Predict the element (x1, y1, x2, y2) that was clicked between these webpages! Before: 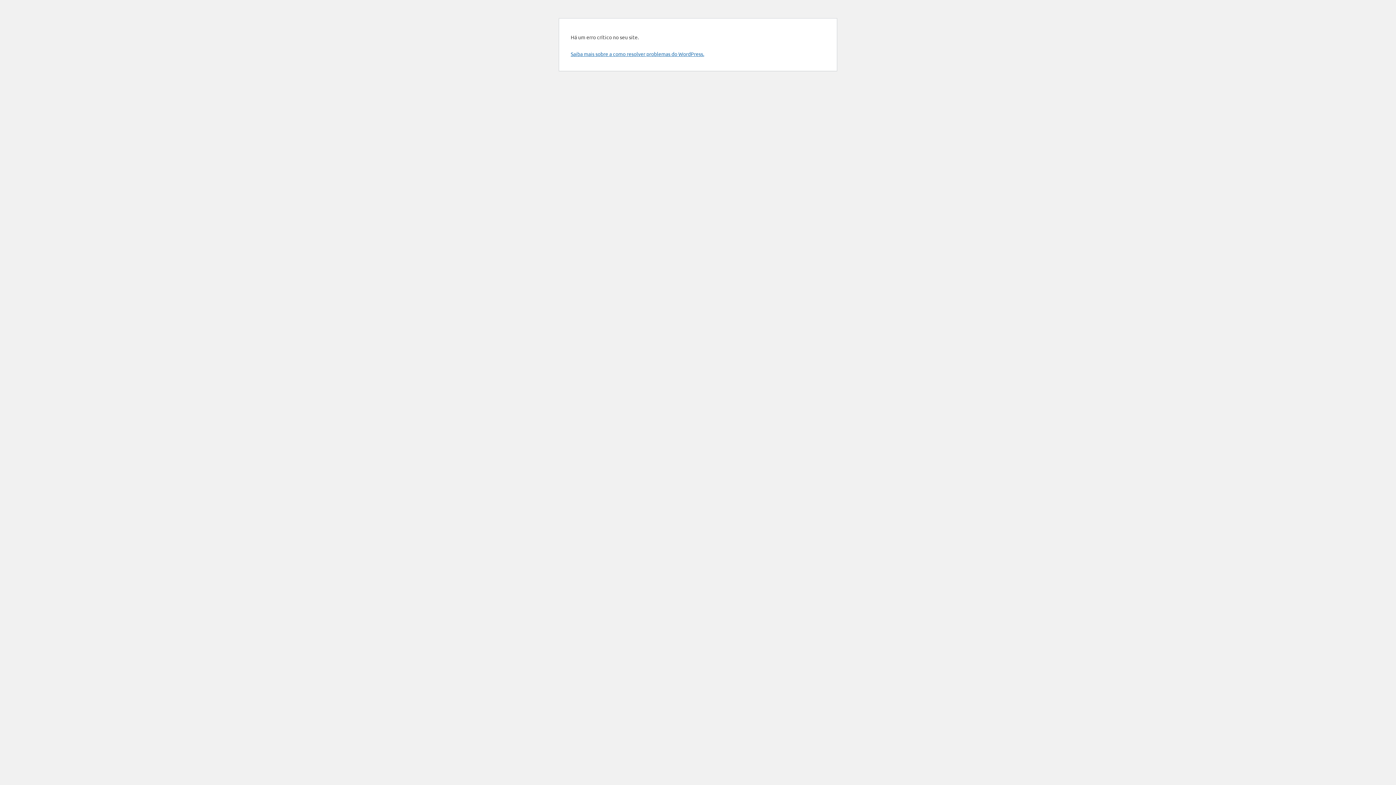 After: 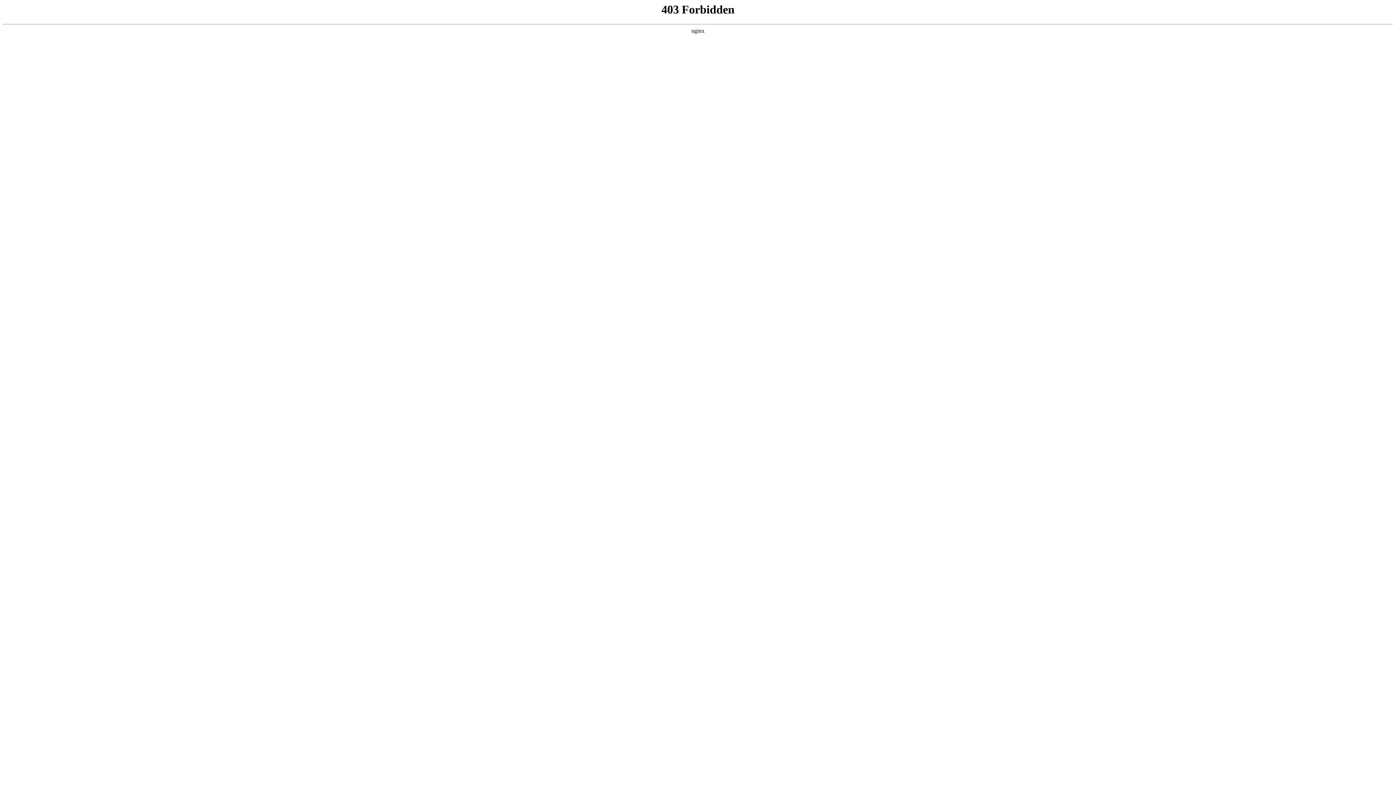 Action: bbox: (570, 50, 704, 57) label: Saiba mais sobre a como resolver problemas do WordPress.